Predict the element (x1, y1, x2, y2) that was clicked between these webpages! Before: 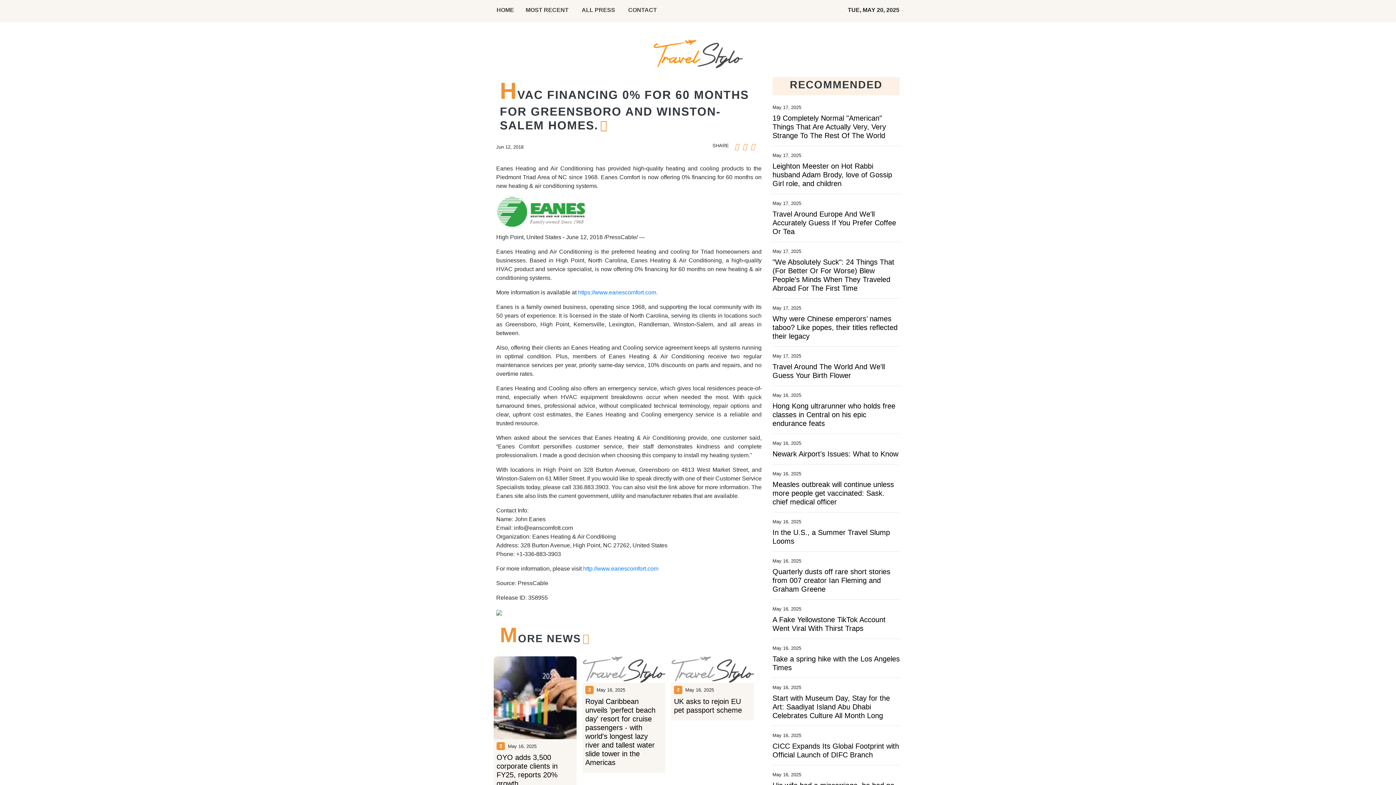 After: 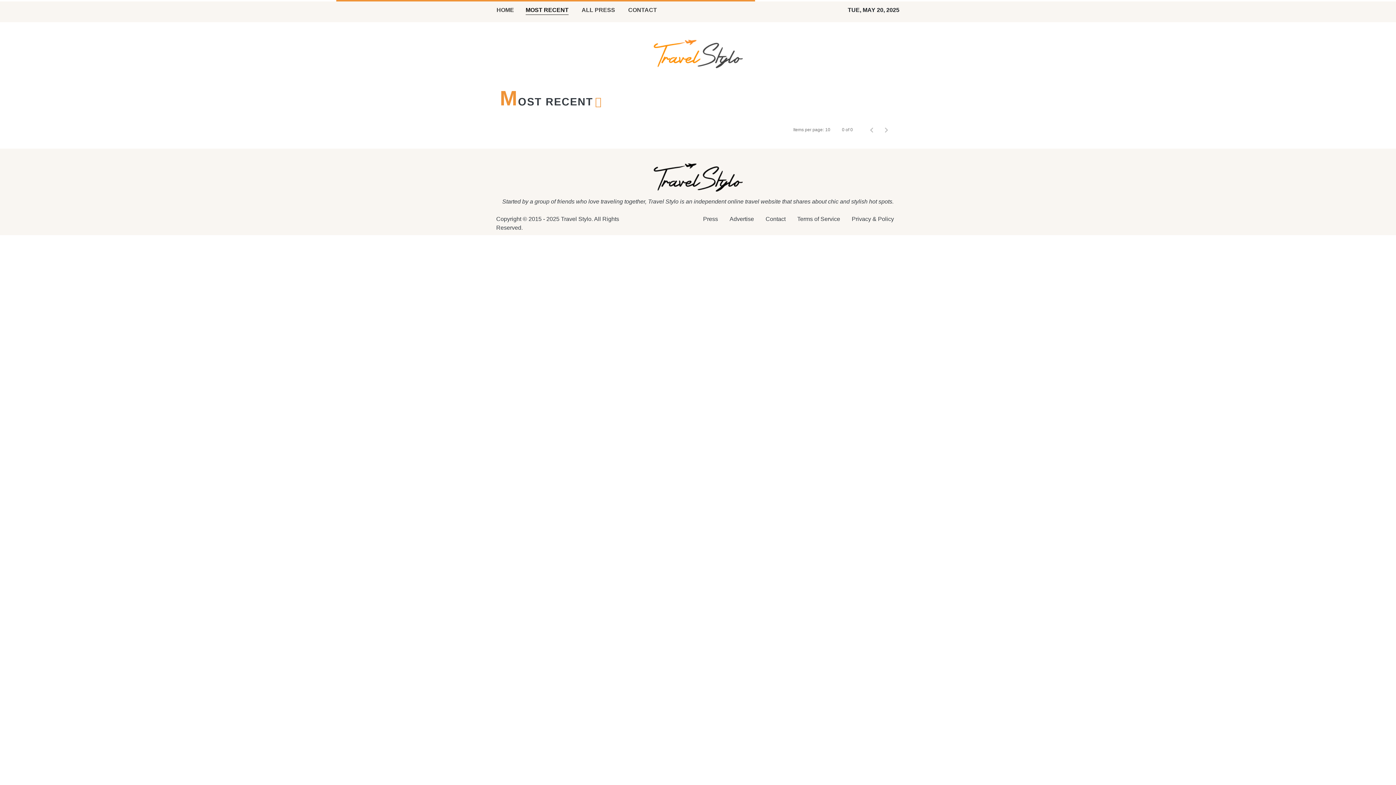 Action: bbox: (520, 0, 574, 22) label: MOST RECENT